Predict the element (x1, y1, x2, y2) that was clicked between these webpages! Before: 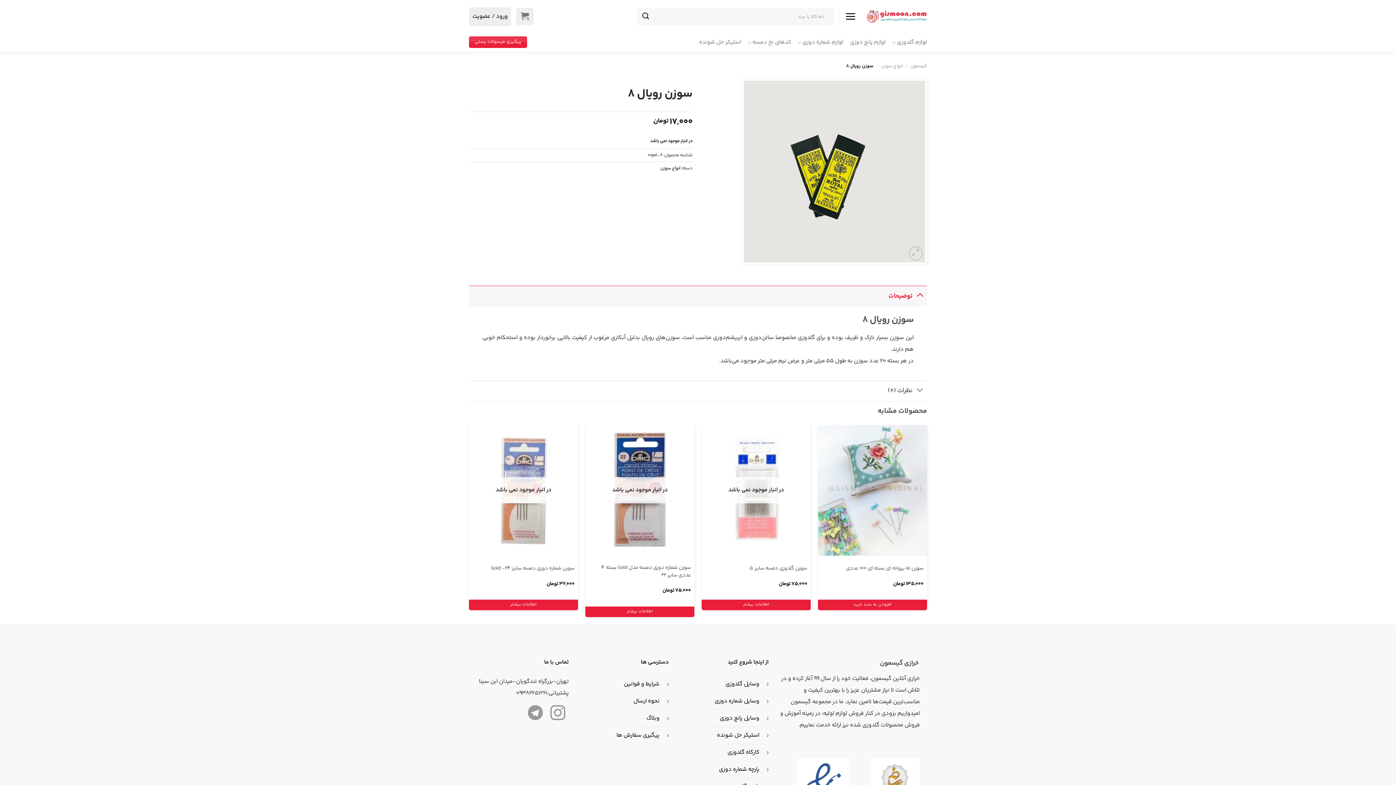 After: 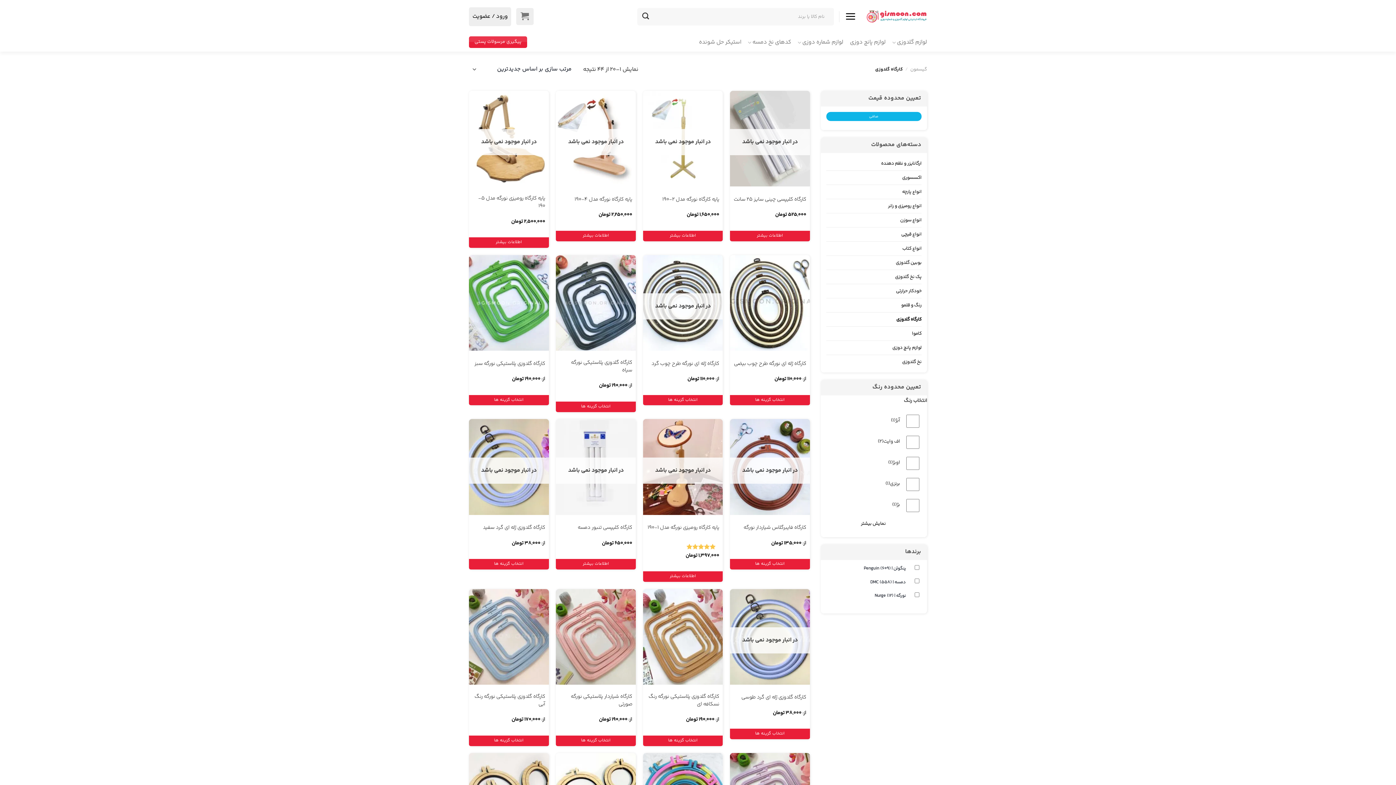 Action: label: کارکاه گلدوزی bbox: (727, 748, 759, 757)